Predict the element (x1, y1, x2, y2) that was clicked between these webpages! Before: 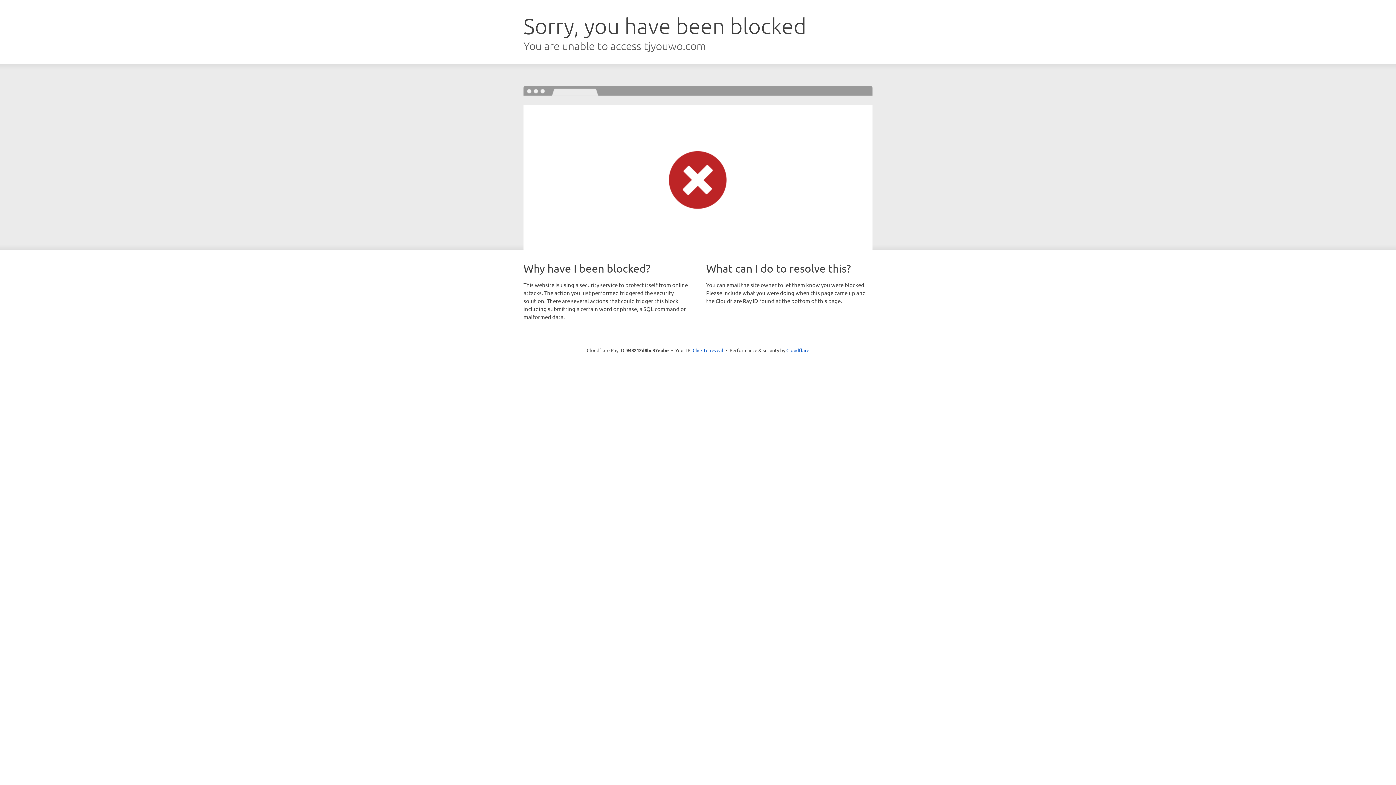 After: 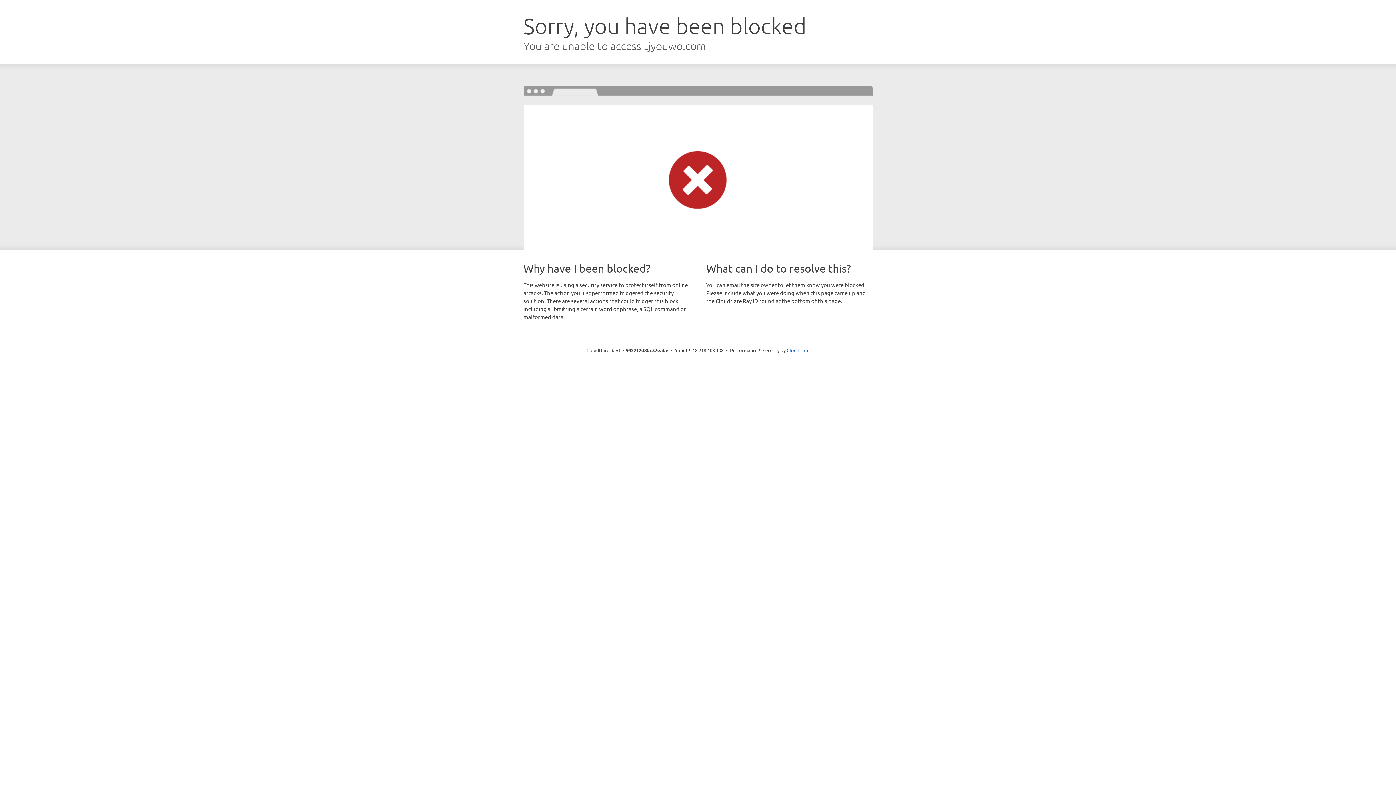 Action: bbox: (692, 346, 723, 353) label: Click to reveal